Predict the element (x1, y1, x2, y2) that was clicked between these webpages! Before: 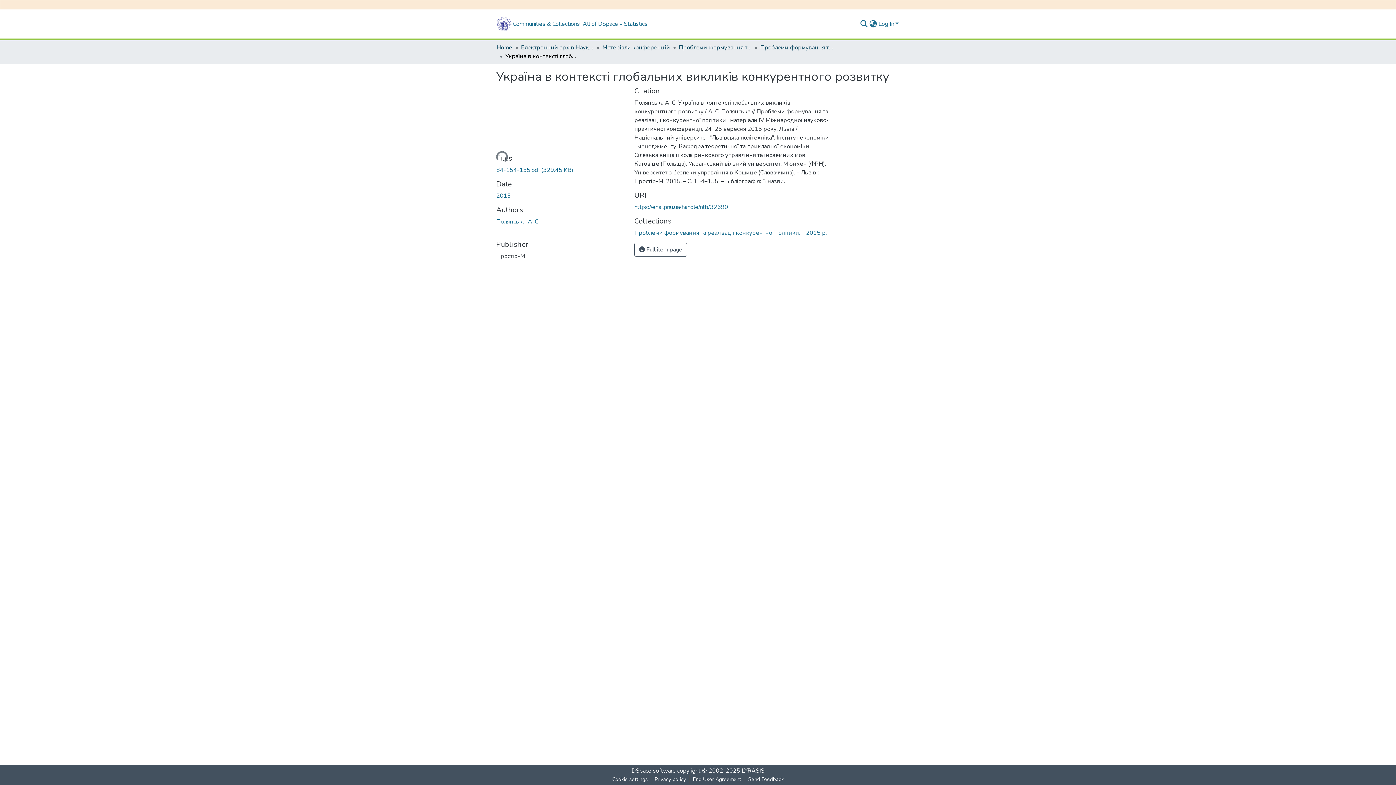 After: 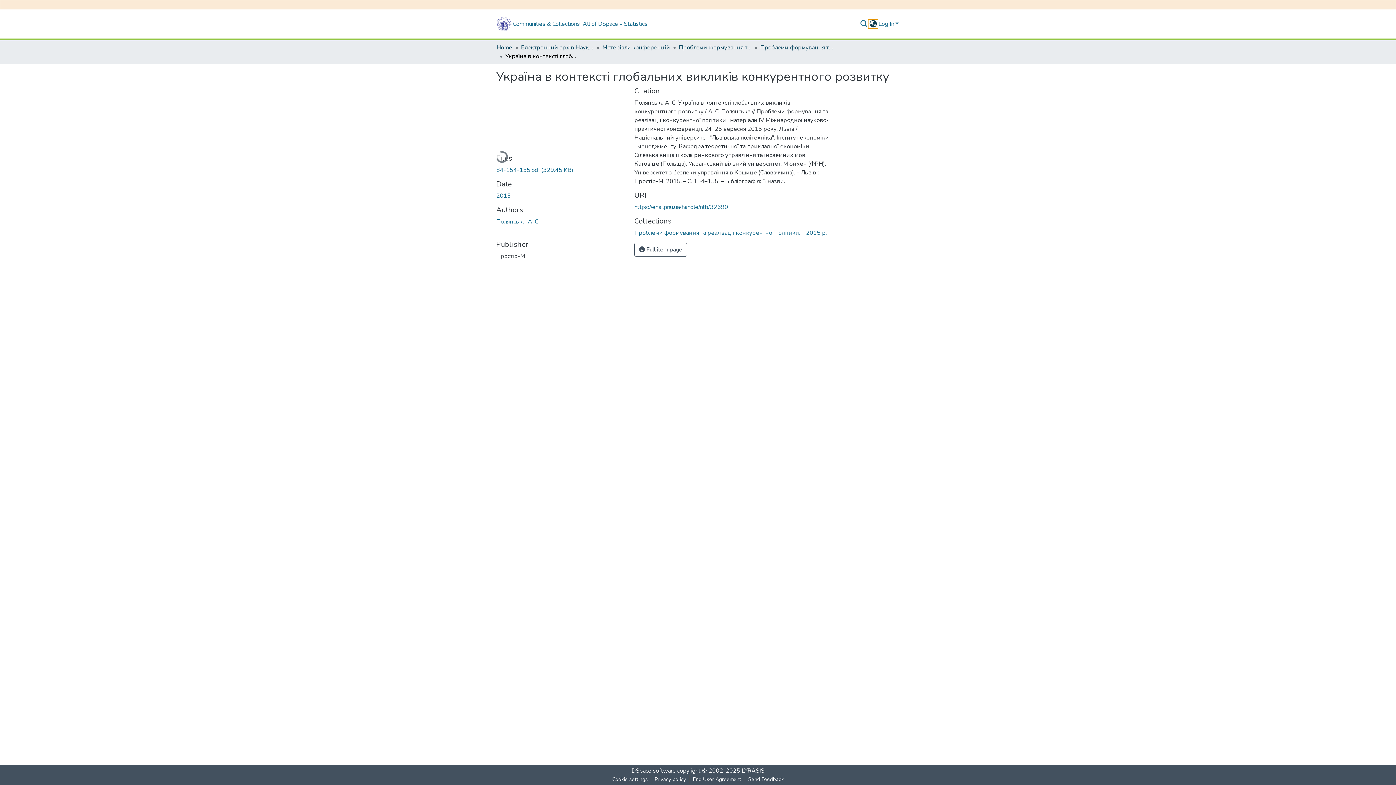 Action: bbox: (868, 19, 877, 28) label: Language switch